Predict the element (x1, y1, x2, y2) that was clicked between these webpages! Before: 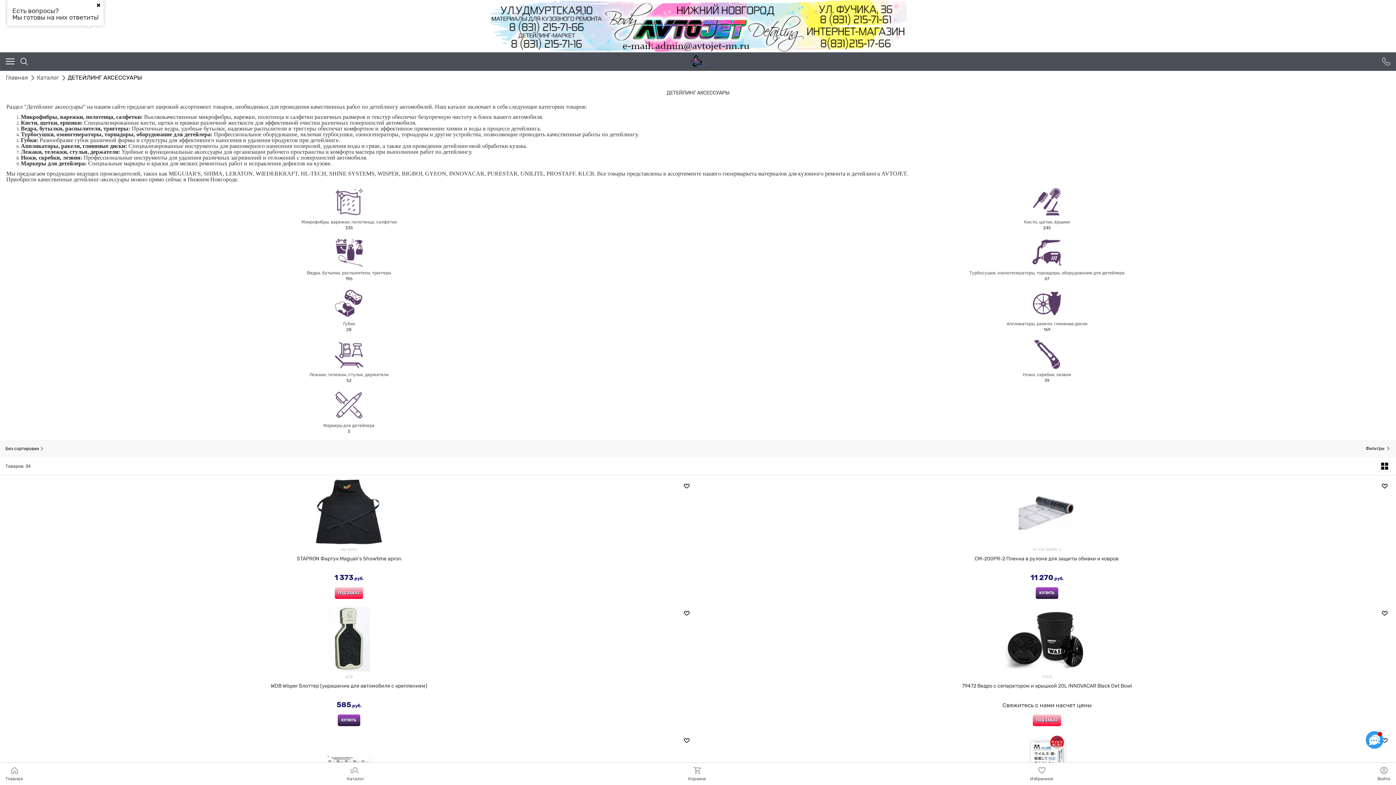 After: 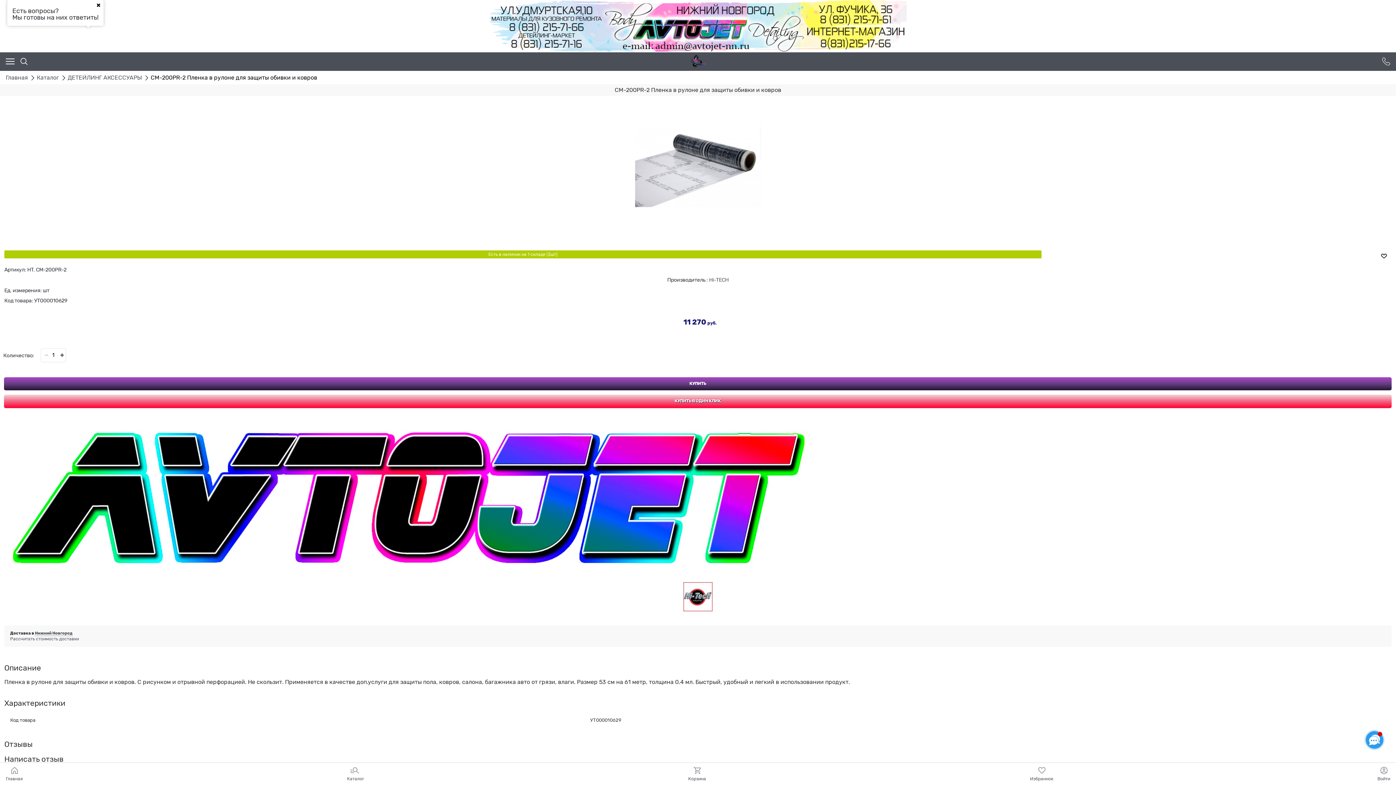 Action: bbox: (703, 479, 1390, 544)